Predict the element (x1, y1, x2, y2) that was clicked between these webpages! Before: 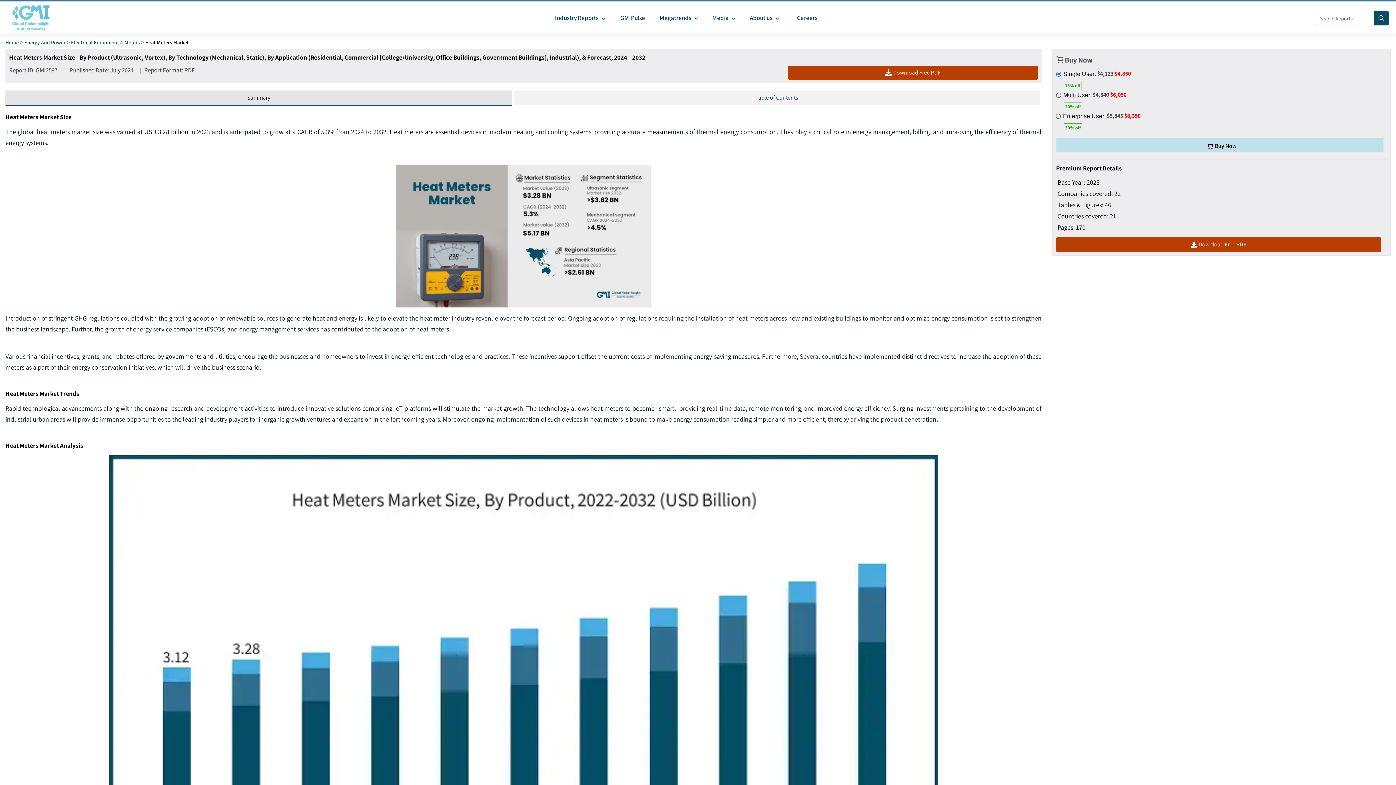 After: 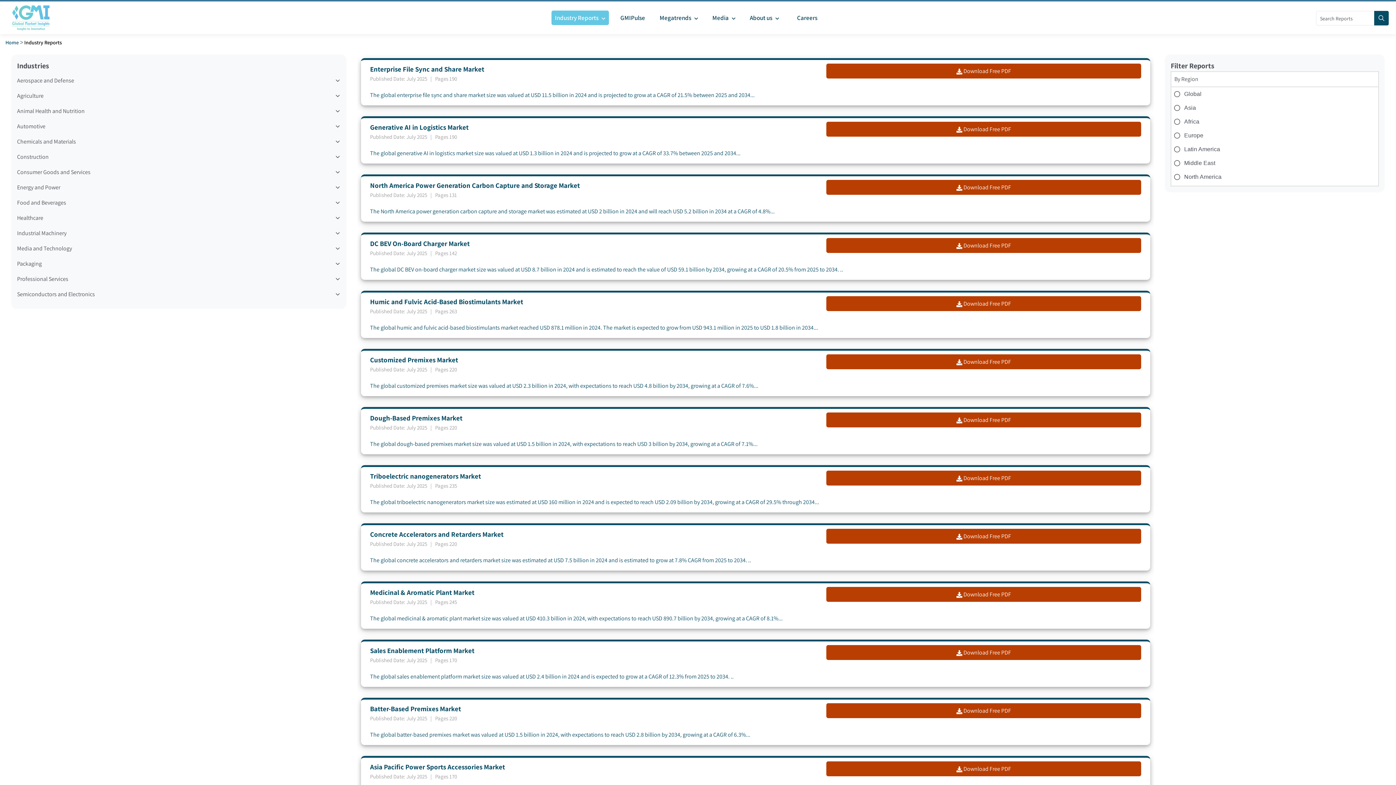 Action: label: Industry Reports  bbox: (551, 10, 608, 25)